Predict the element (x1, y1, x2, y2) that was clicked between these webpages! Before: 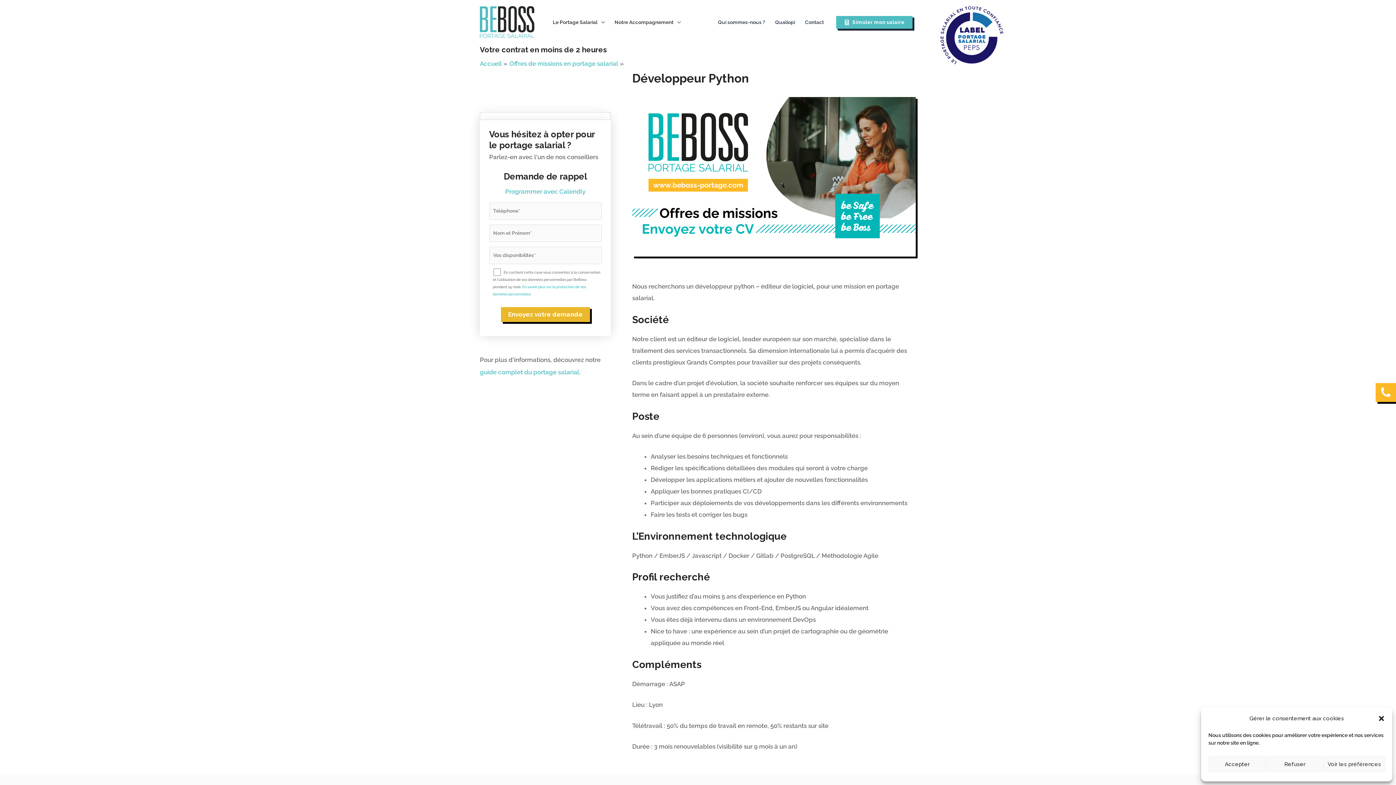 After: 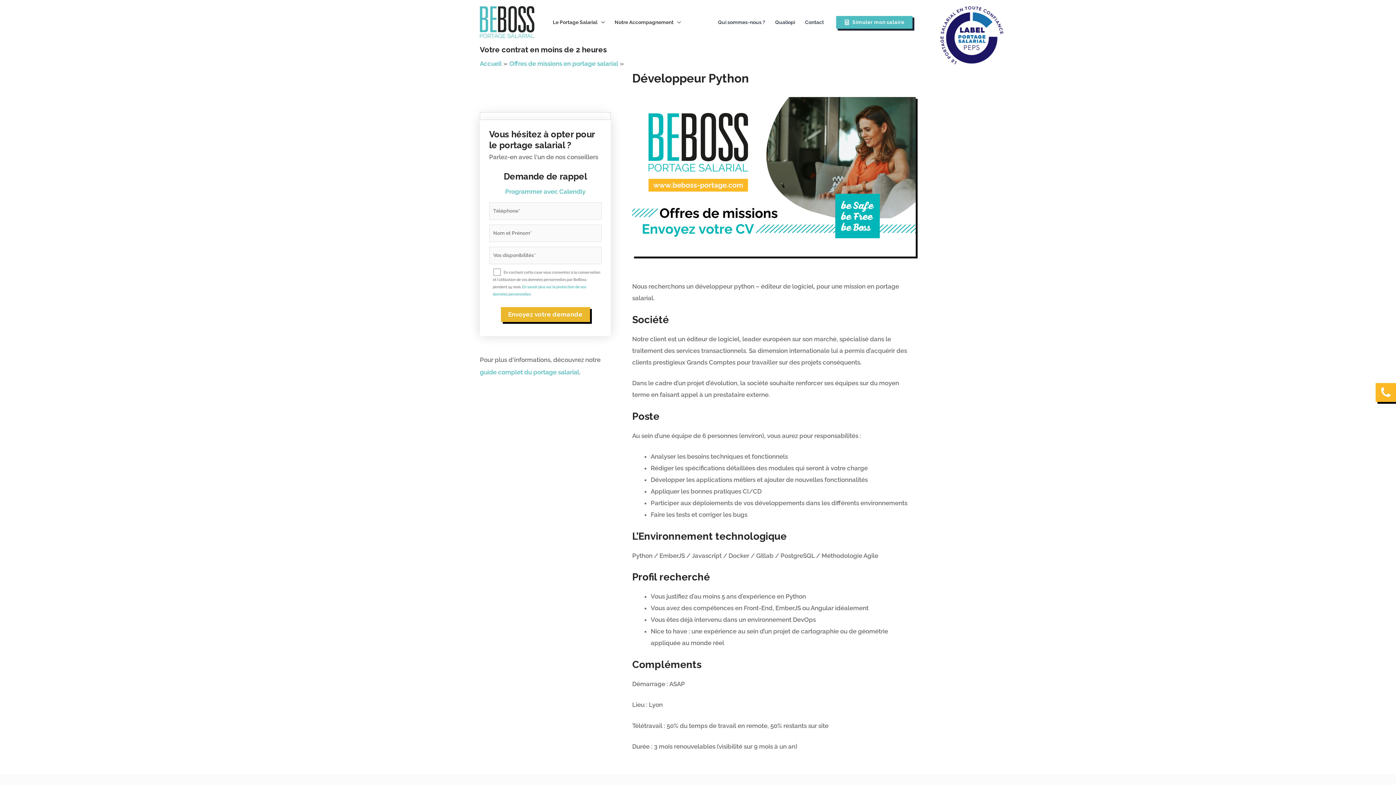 Action: bbox: (1266, 756, 1323, 772) label: Refuser